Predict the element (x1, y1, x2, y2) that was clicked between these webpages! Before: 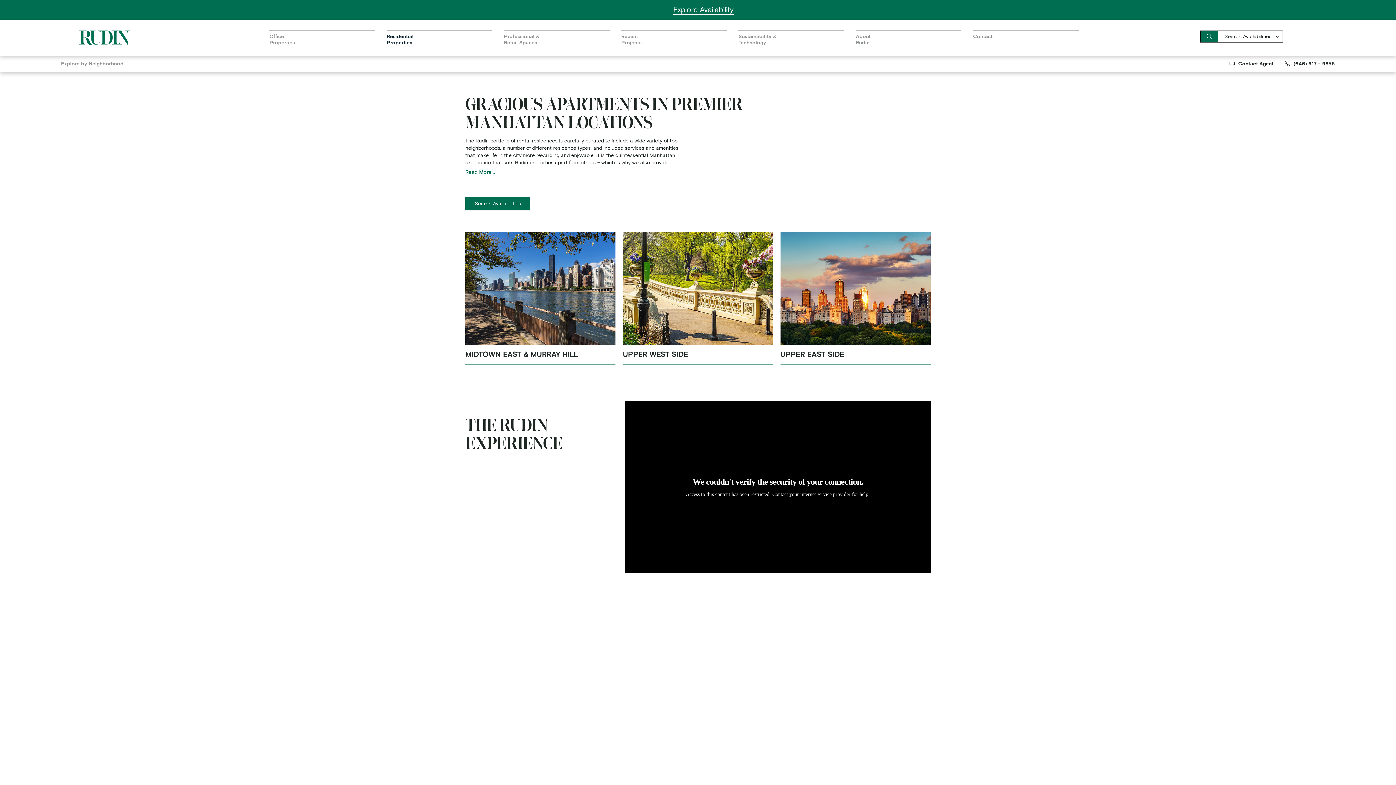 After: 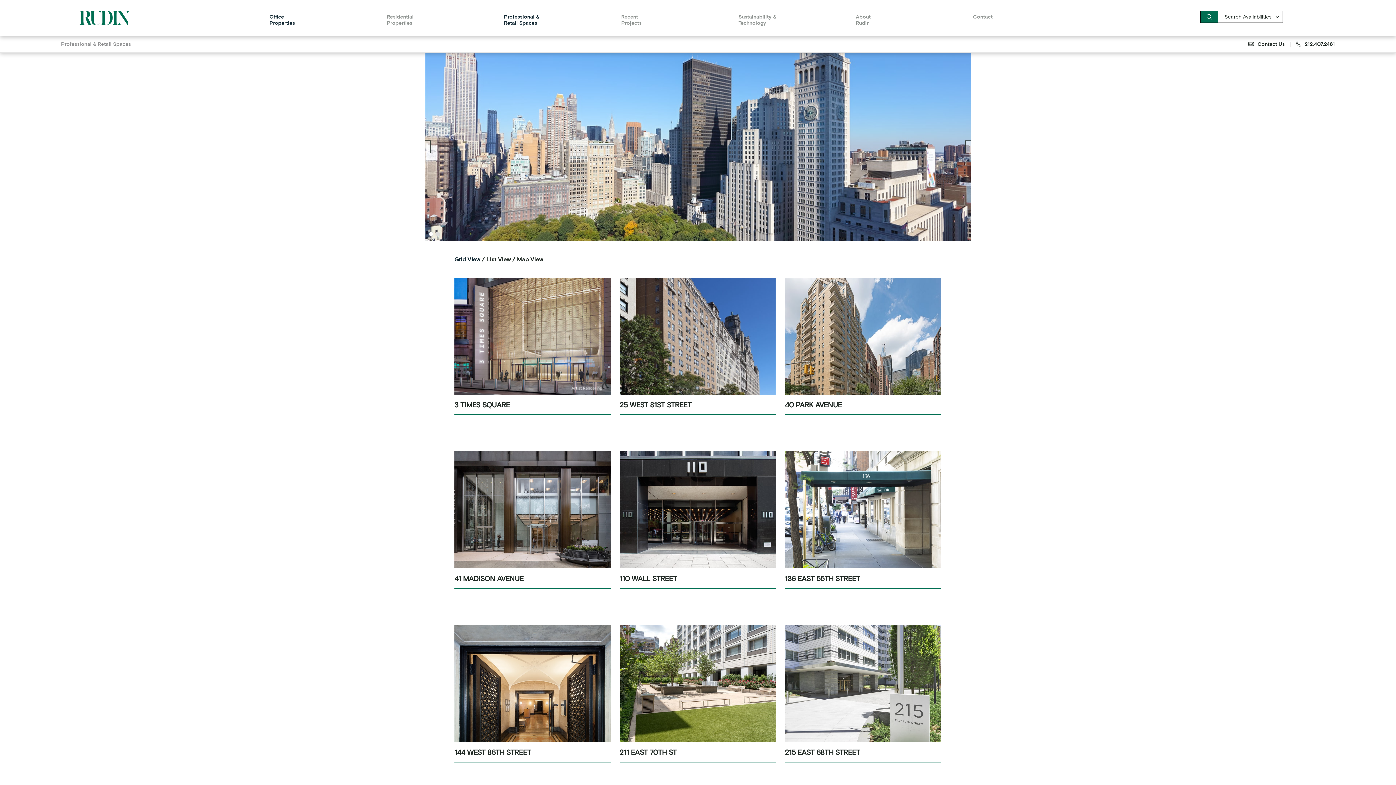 Action: label: Professional &
Retail Spaces bbox: (504, 30, 609, 45)